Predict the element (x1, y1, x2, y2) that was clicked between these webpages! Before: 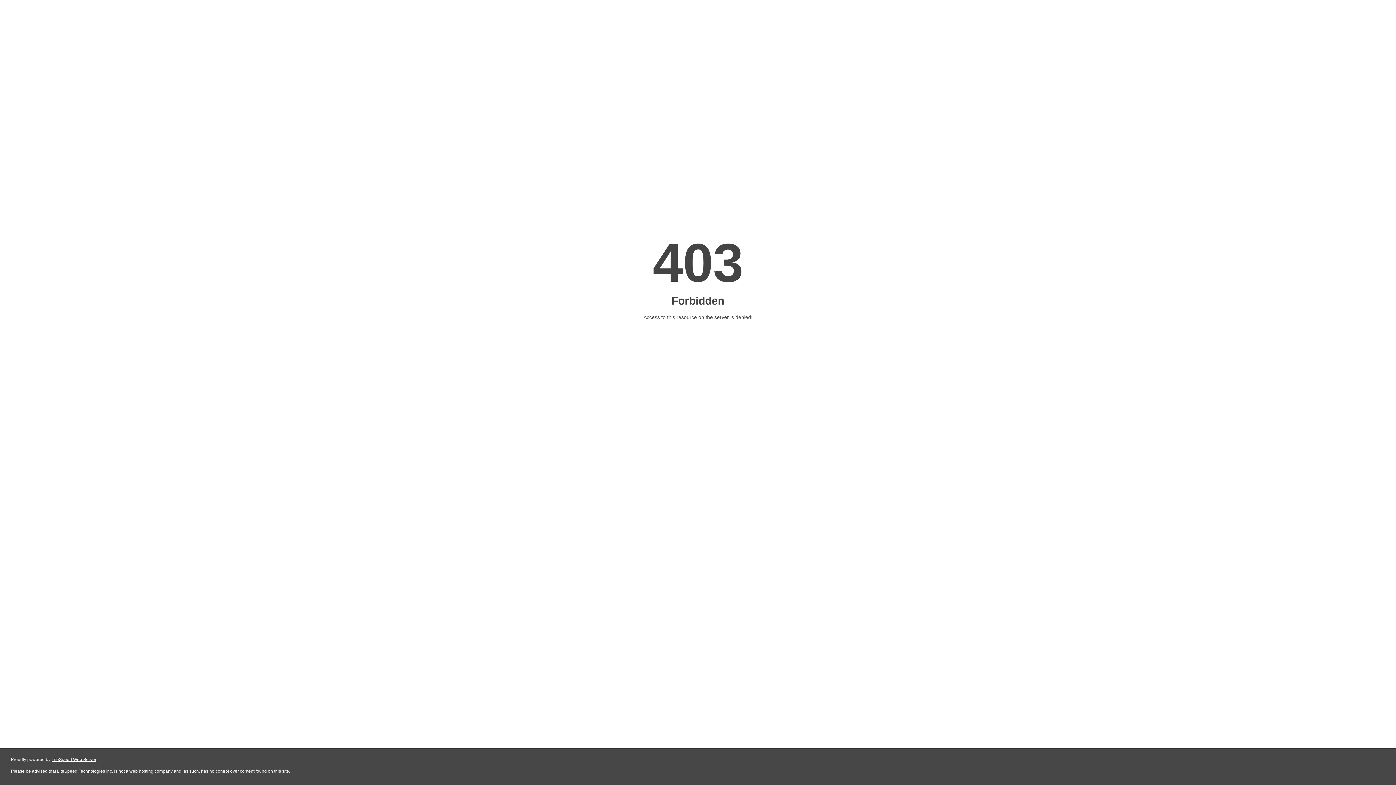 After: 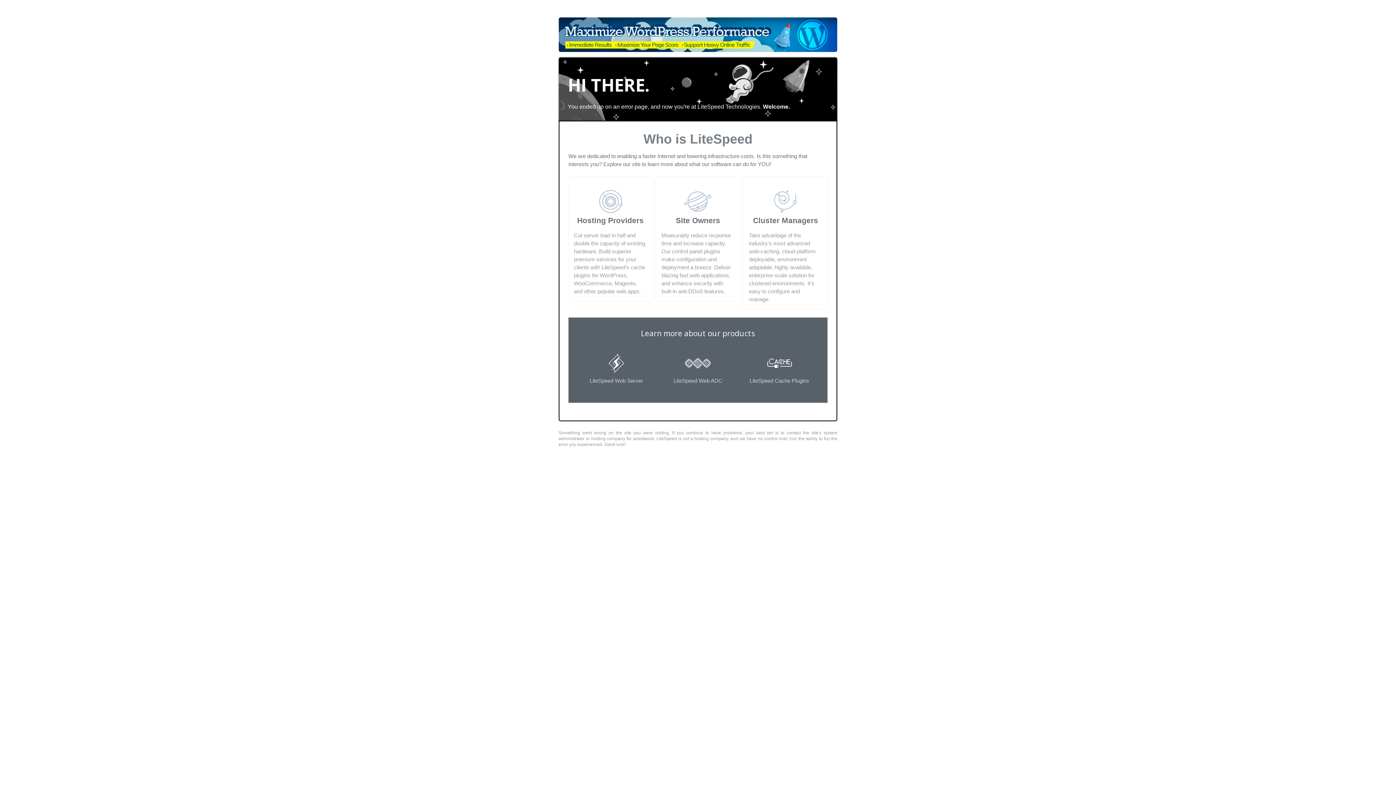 Action: bbox: (51, 757, 96, 762) label: LiteSpeed Web Server